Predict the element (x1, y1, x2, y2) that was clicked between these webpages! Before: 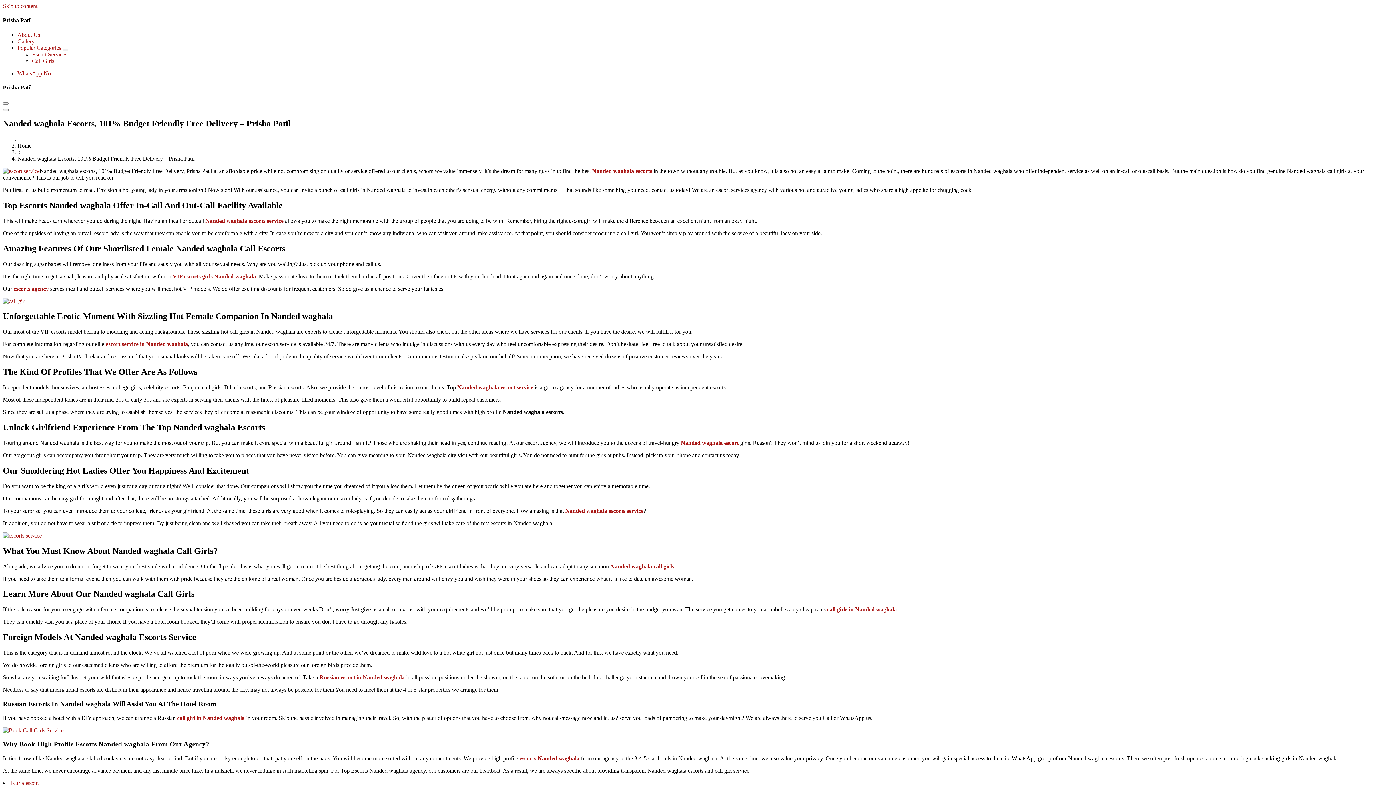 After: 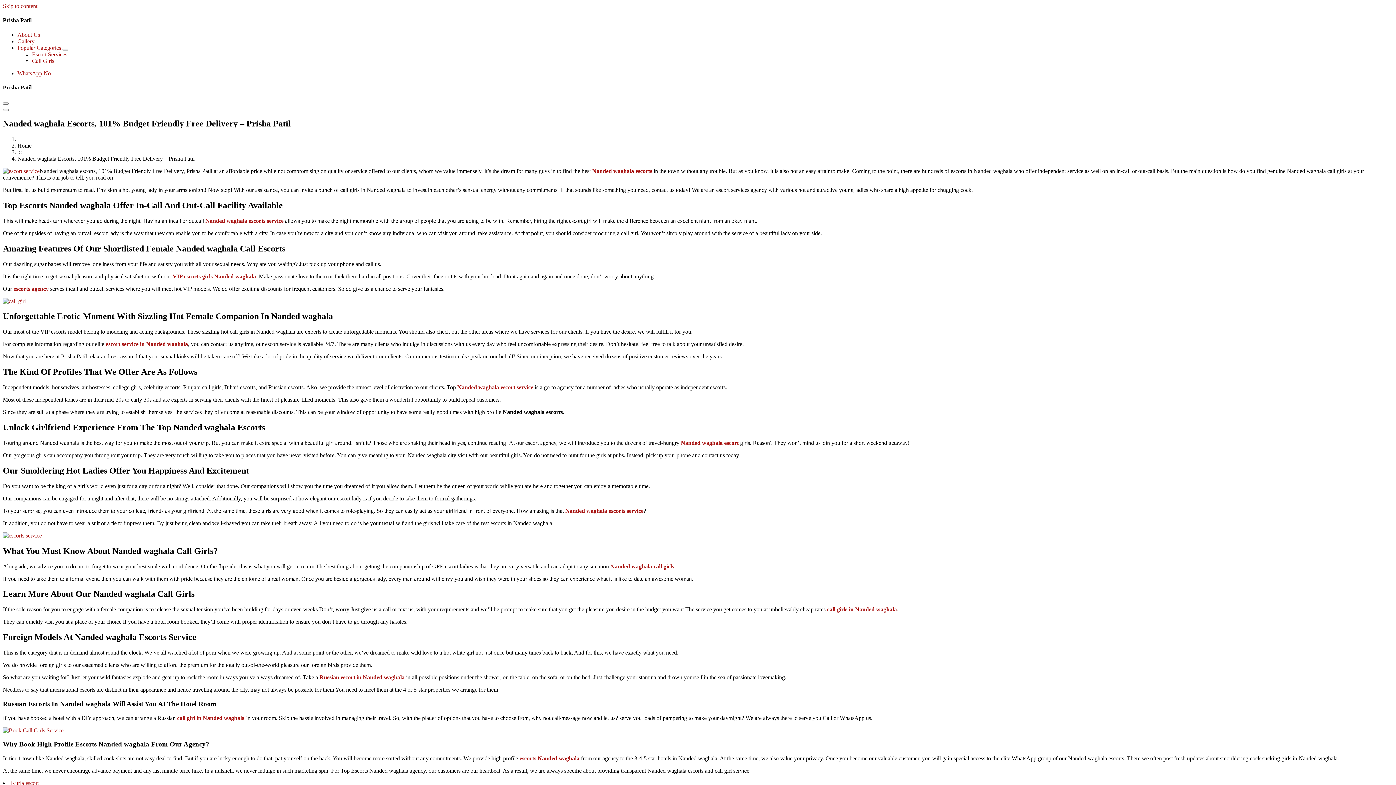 Action: label: escort service in Nanded waghala bbox: (105, 341, 188, 347)